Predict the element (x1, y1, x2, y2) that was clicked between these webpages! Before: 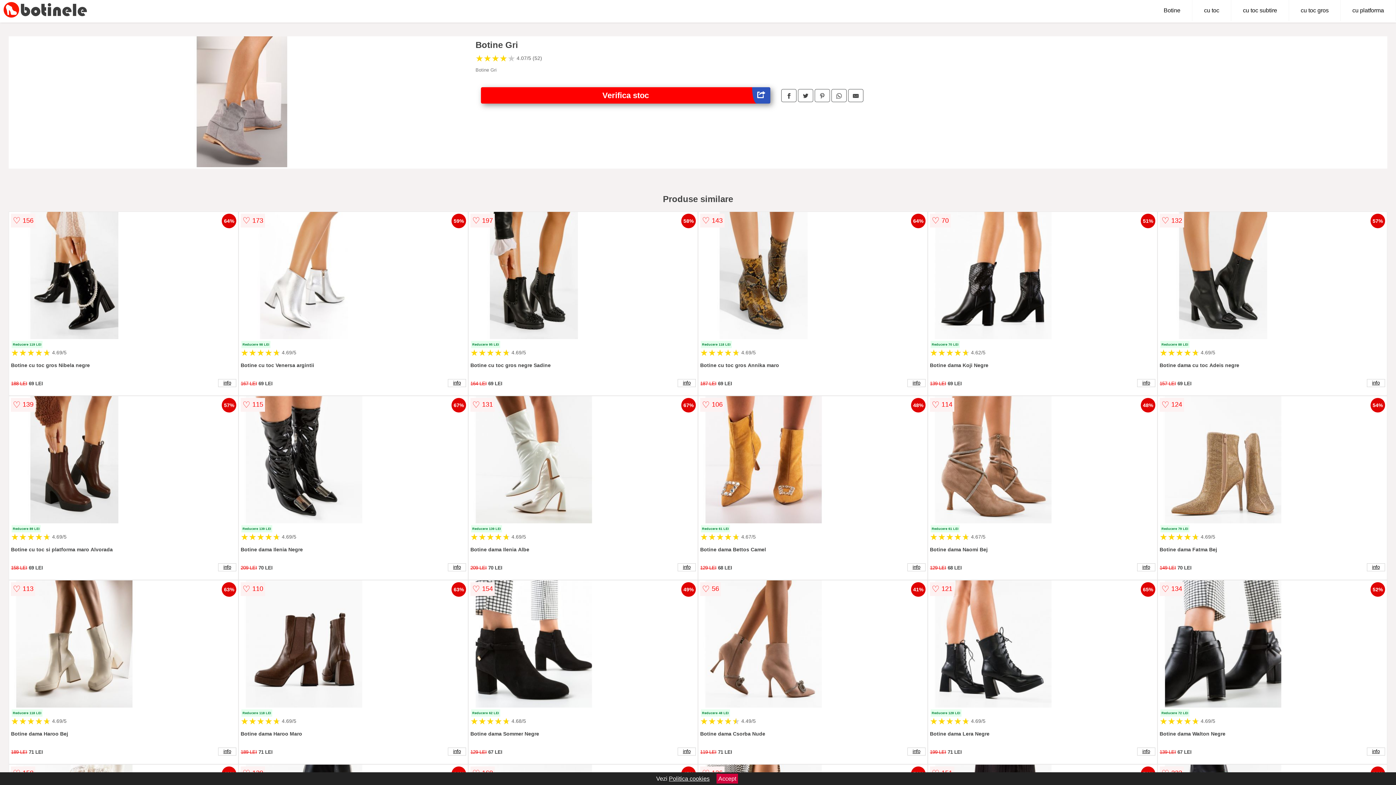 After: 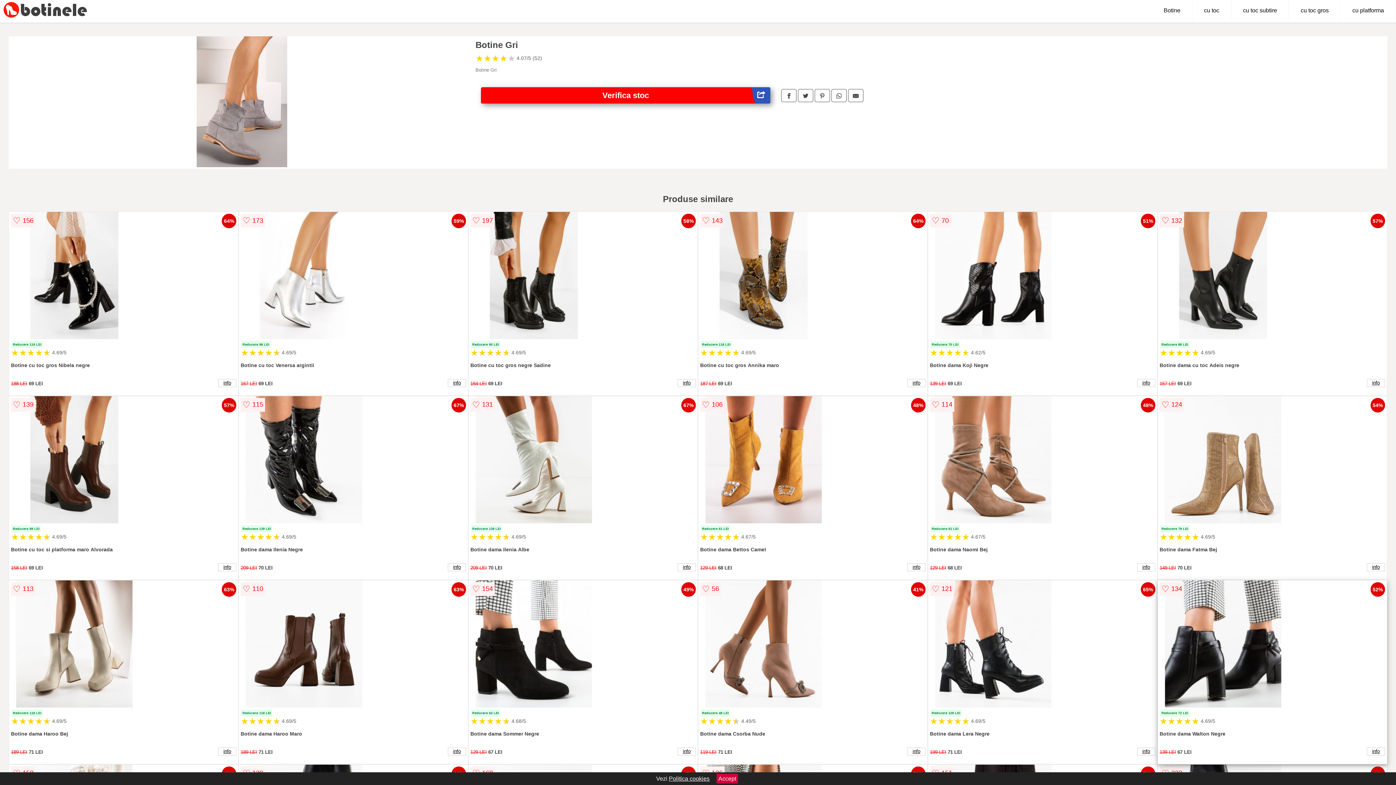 Action: bbox: (1159, 580, 1385, 709)